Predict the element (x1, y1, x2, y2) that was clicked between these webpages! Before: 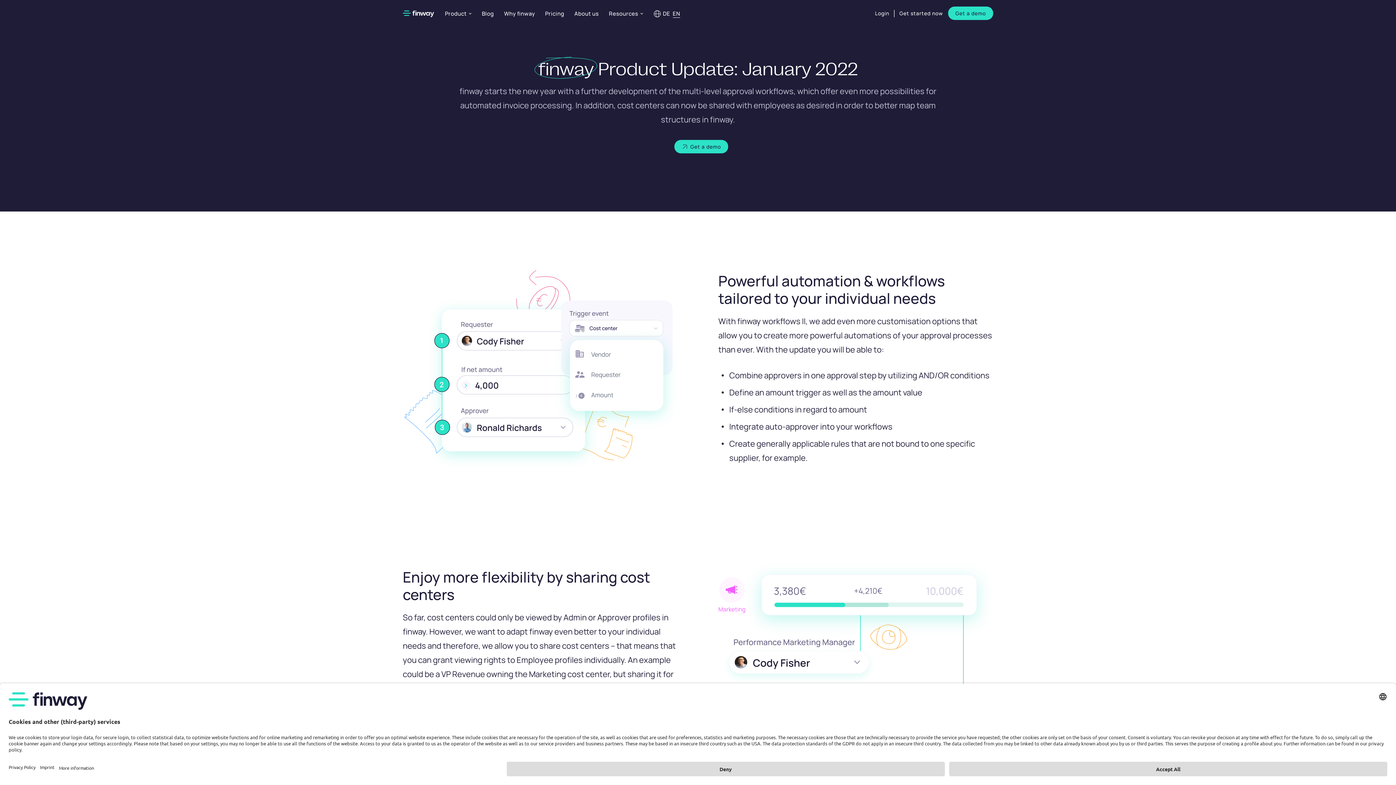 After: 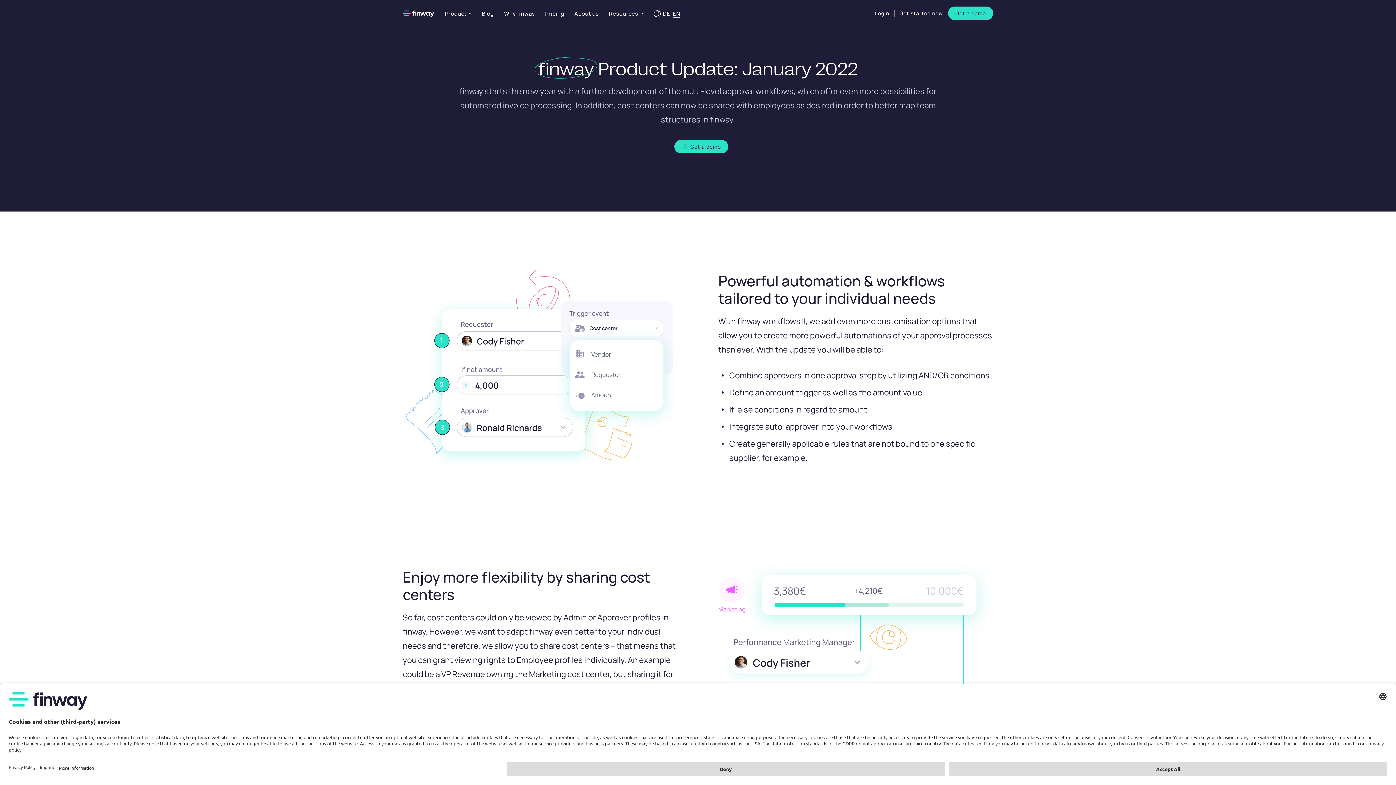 Action: bbox: (672, 10, 680, 17) label: EN